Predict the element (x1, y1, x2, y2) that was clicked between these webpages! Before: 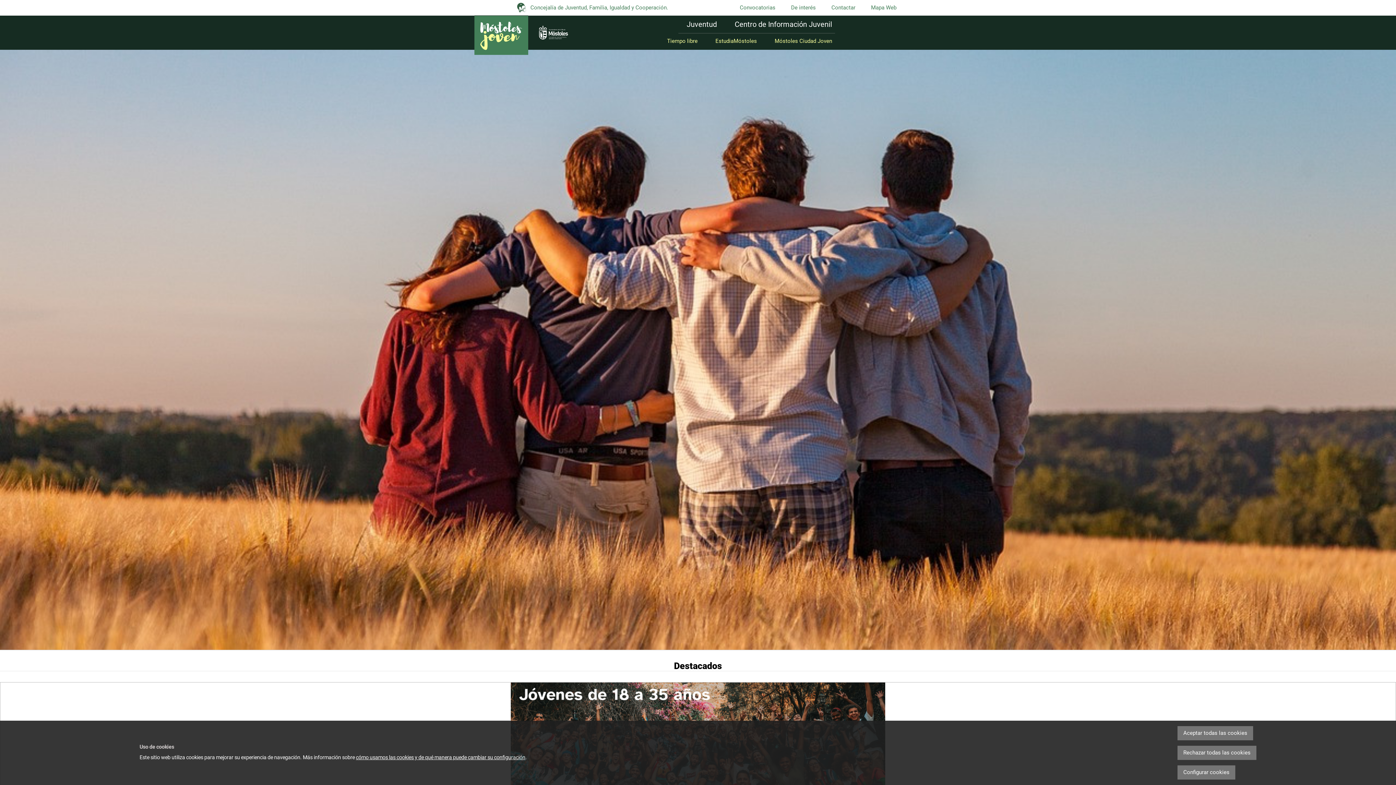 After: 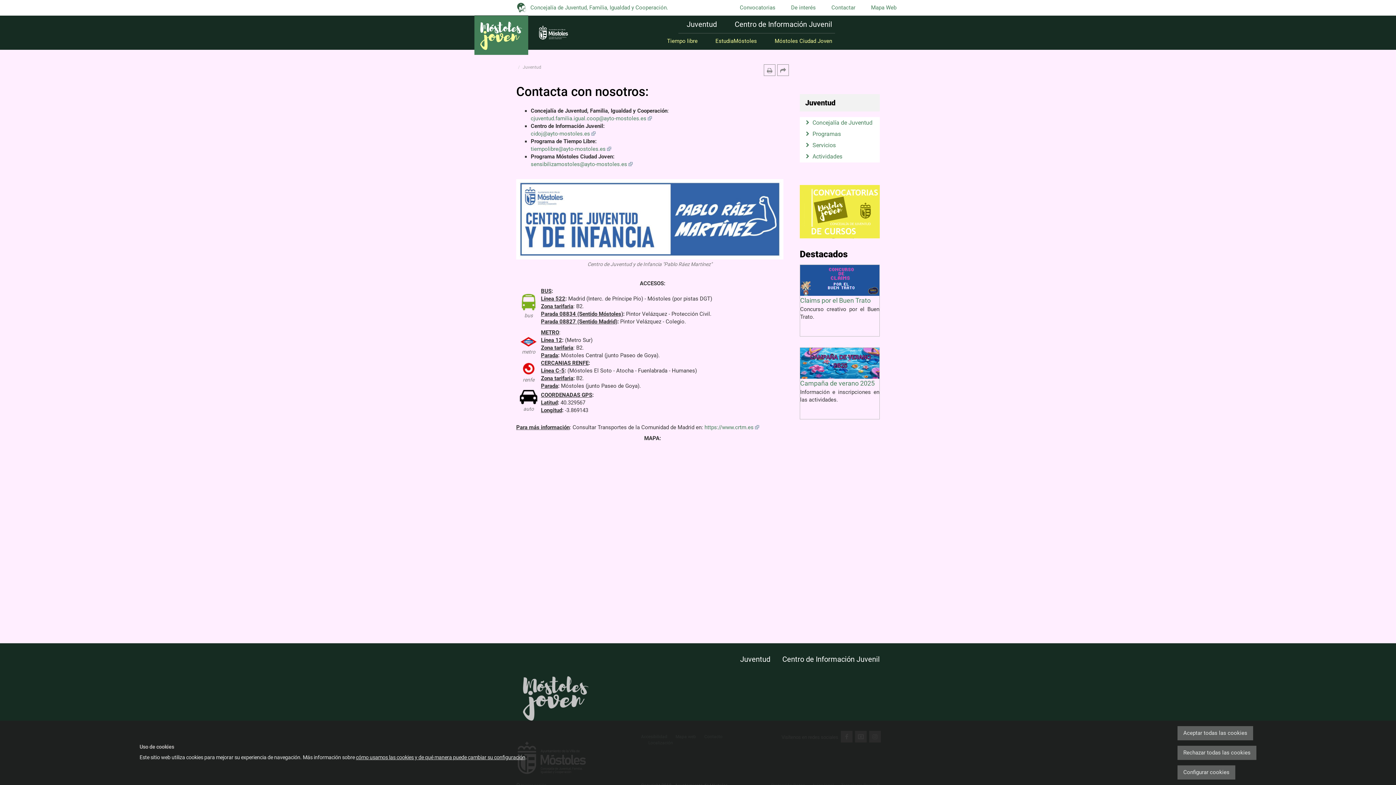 Action: bbox: (831, 4, 855, 10) label: Contactar